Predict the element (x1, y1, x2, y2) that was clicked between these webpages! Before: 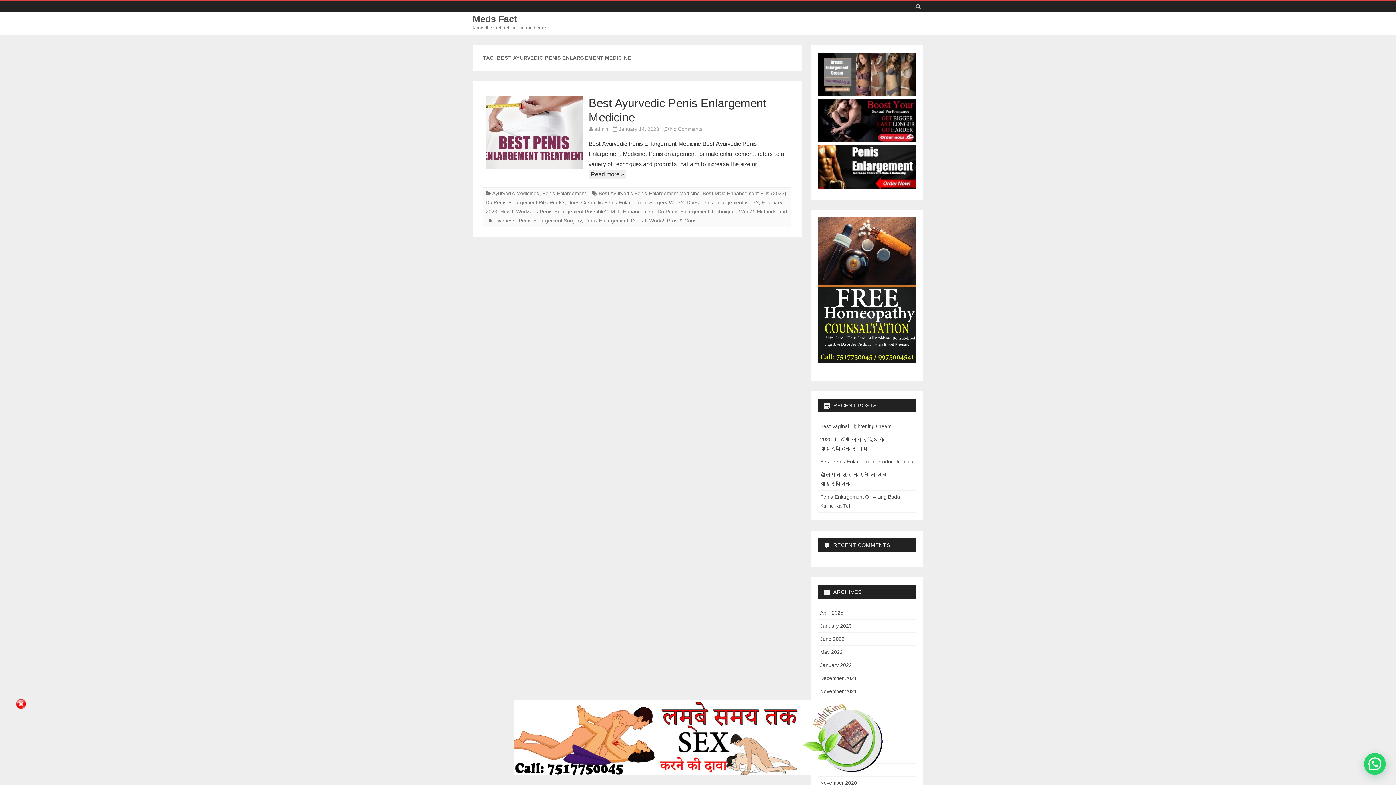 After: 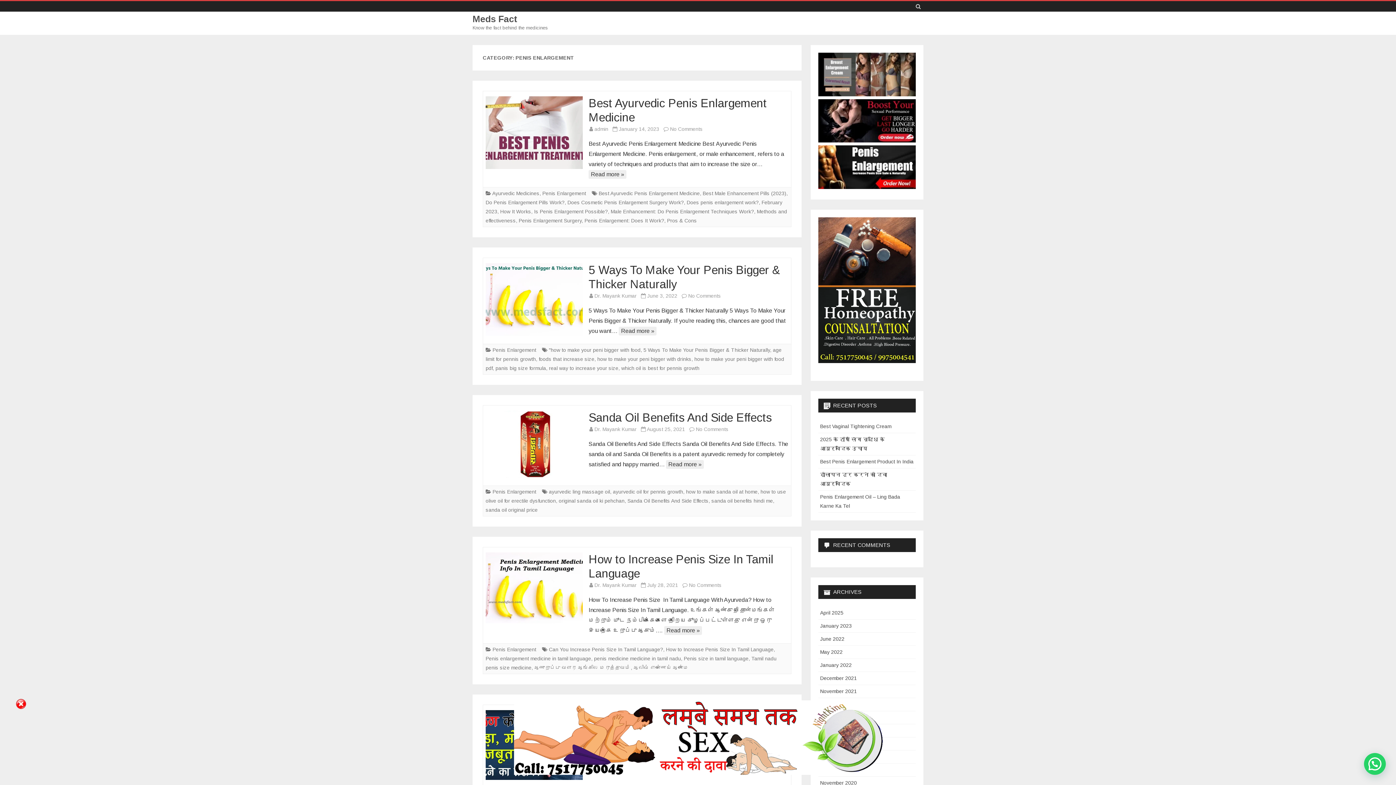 Action: label: Penis Enlargement bbox: (542, 190, 586, 196)